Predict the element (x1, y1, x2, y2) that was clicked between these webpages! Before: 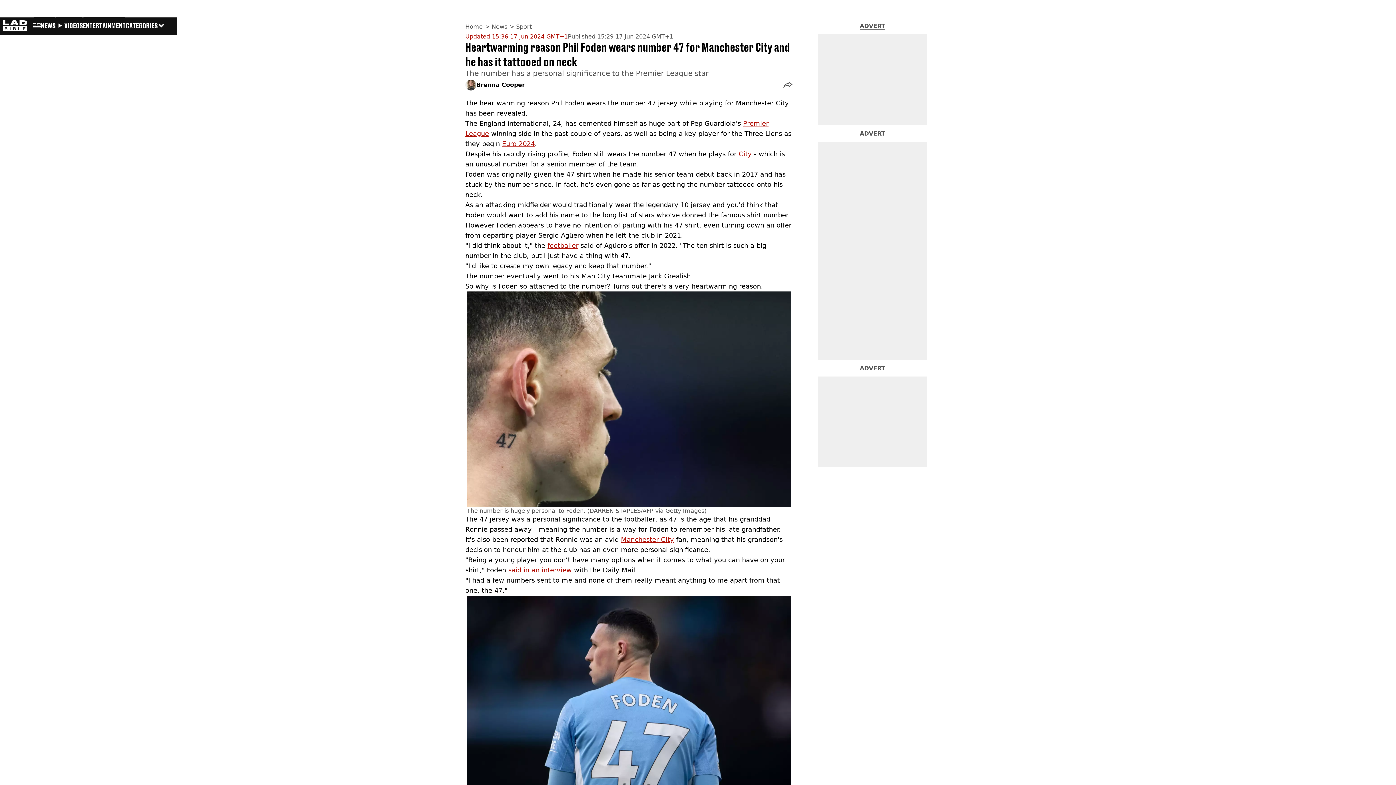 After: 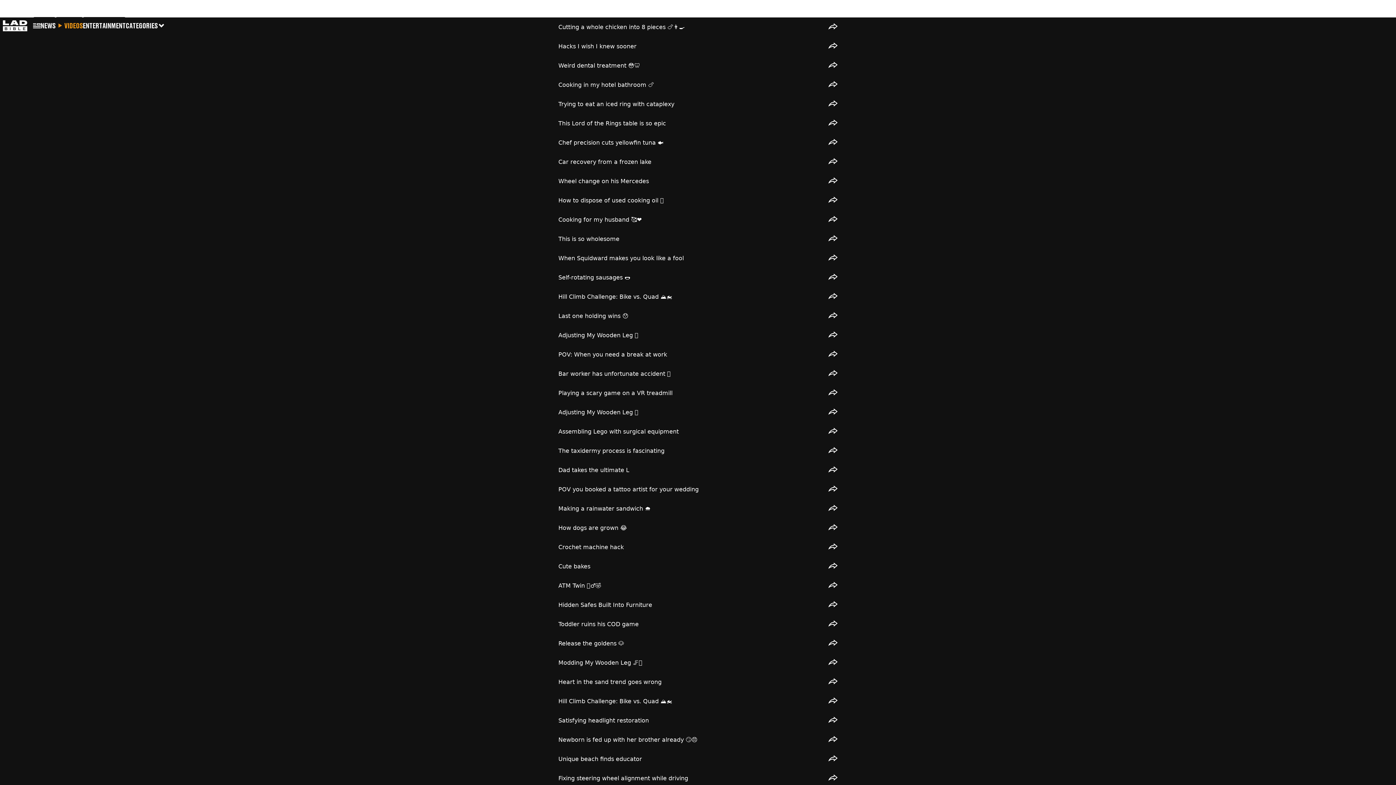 Action: bbox: (55, 16, 82, 34) label: VIDEOS